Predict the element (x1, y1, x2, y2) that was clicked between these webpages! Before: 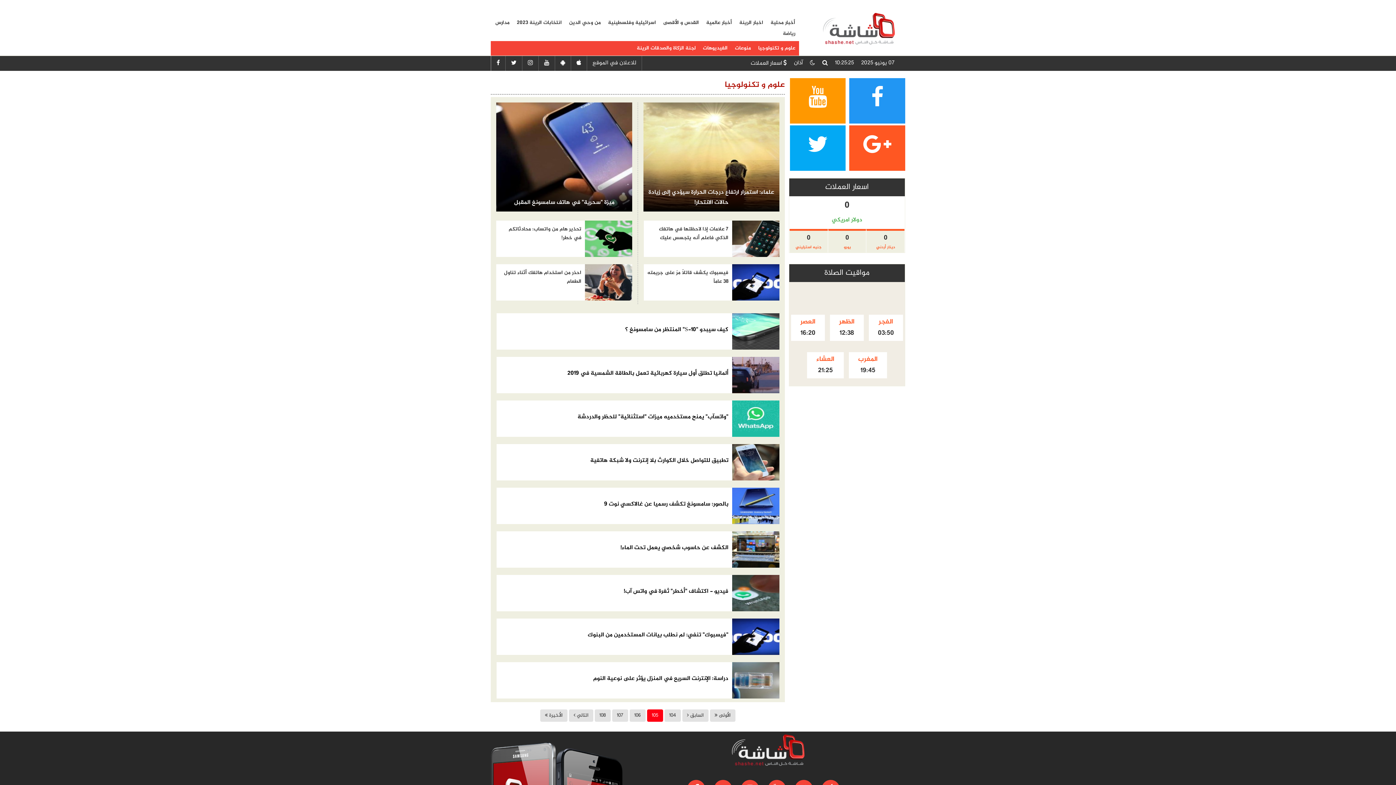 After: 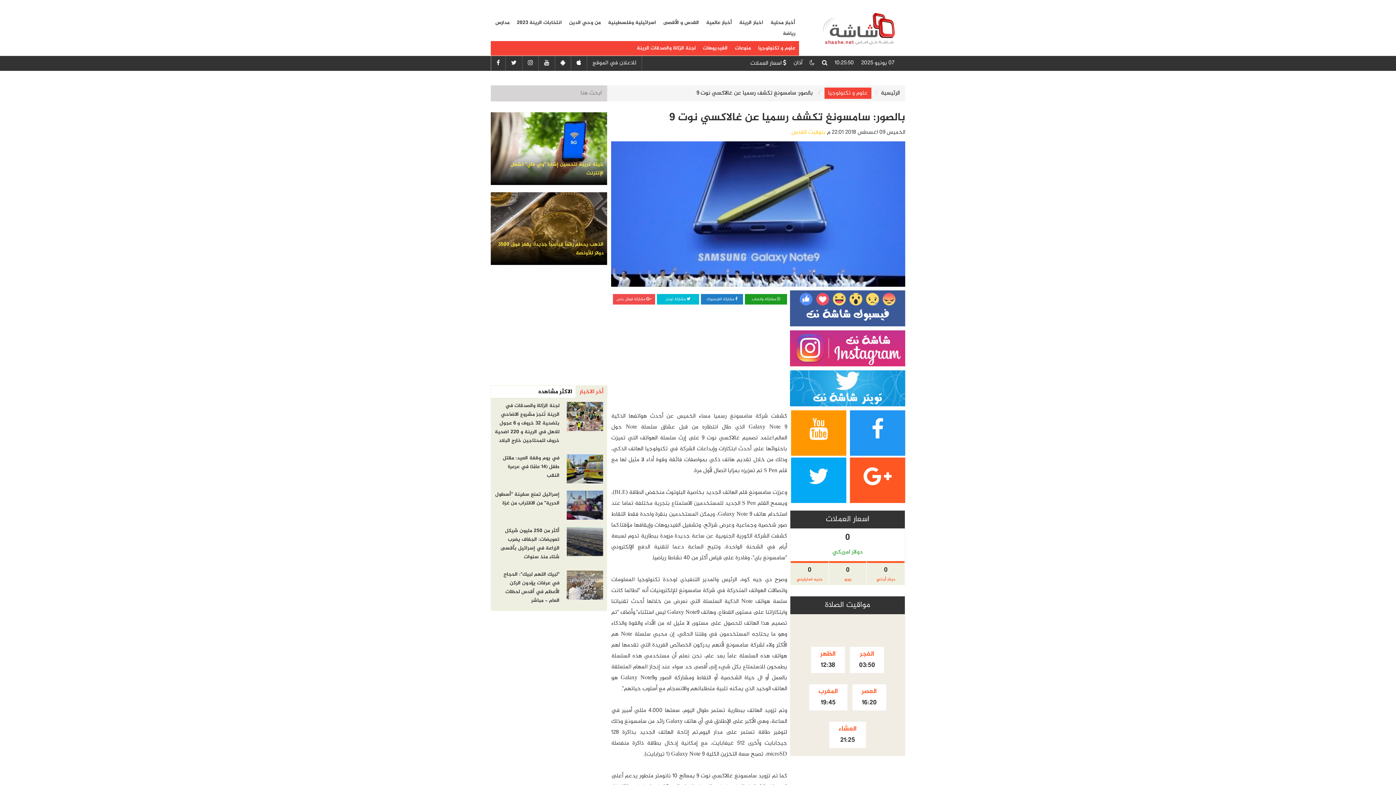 Action: bbox: (728, 488, 779, 524)